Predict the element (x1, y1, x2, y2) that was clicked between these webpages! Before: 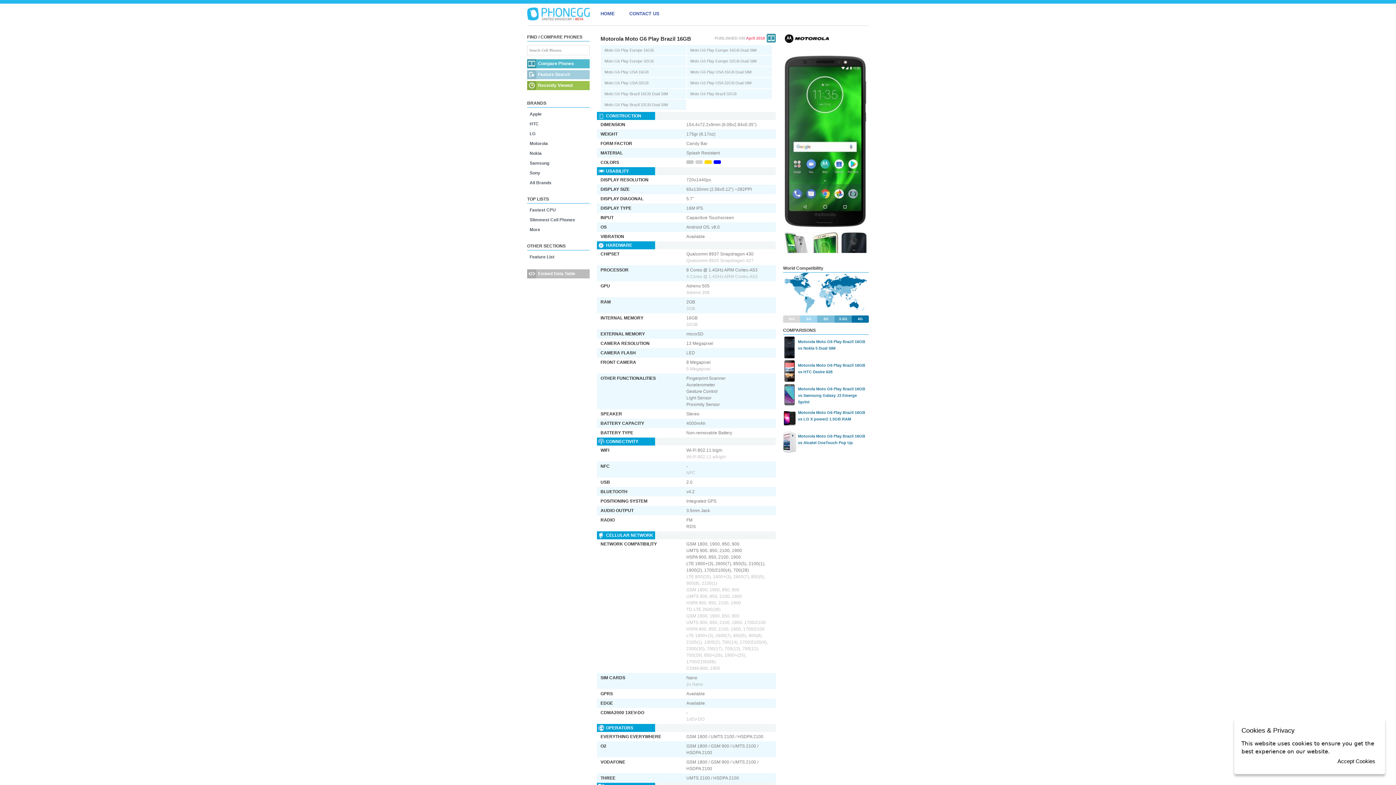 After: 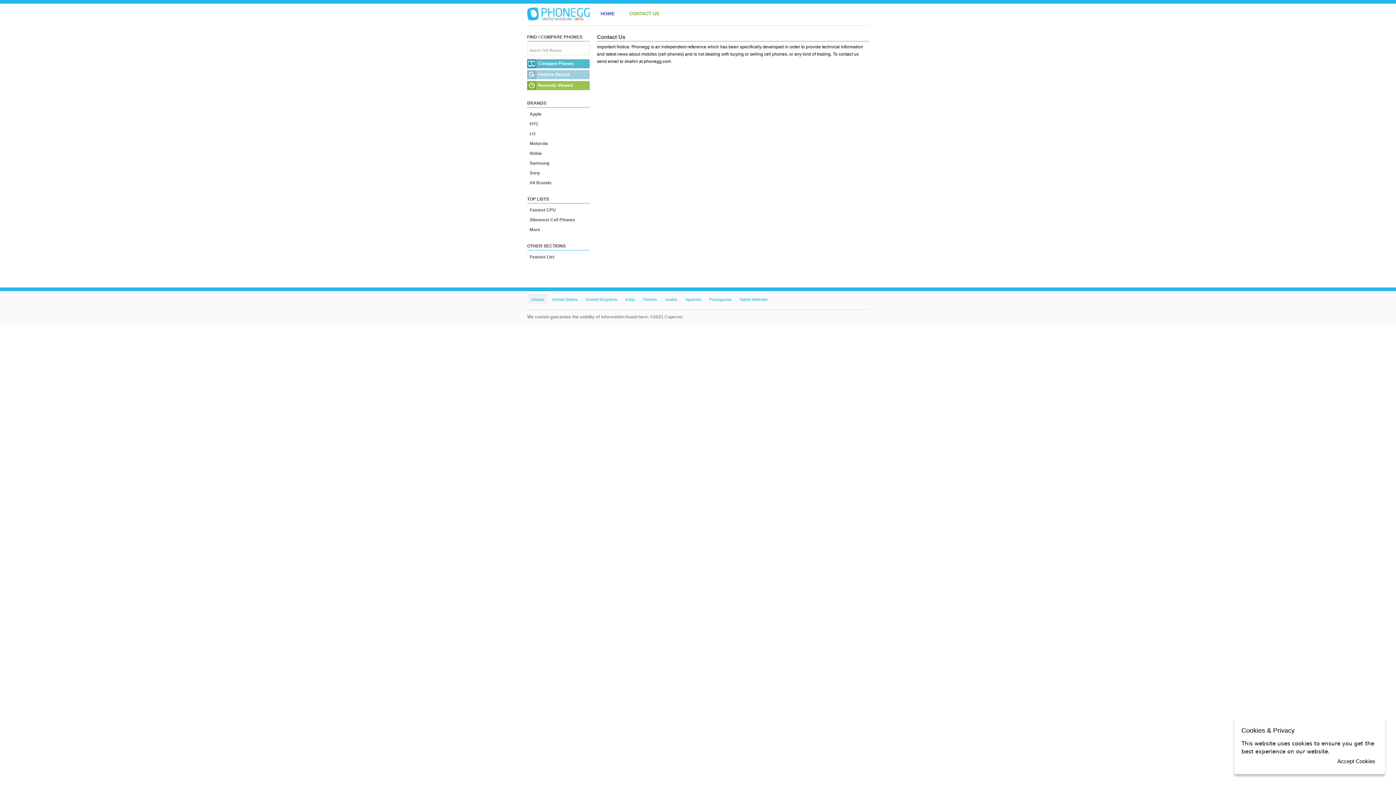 Action: label: CONTACT US bbox: (622, 10, 659, 16)